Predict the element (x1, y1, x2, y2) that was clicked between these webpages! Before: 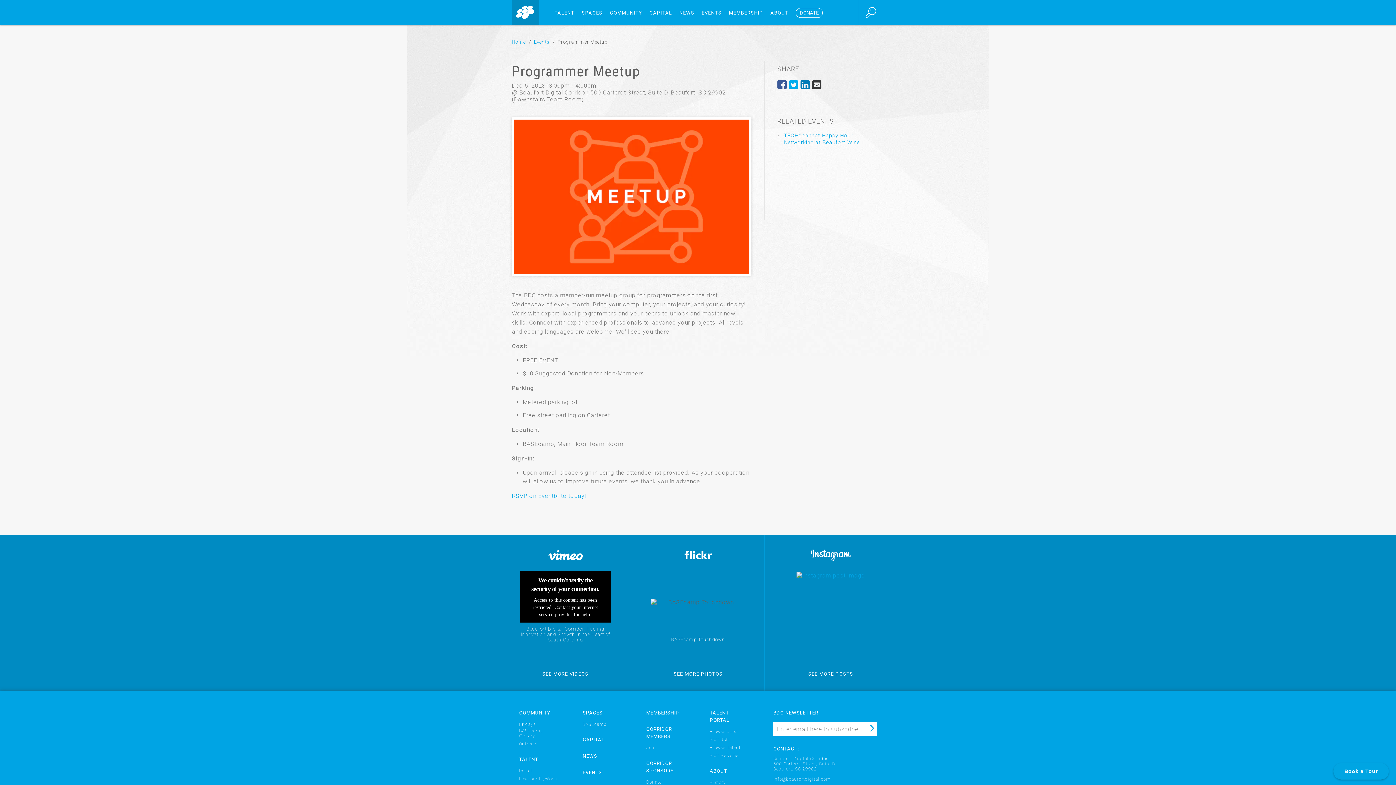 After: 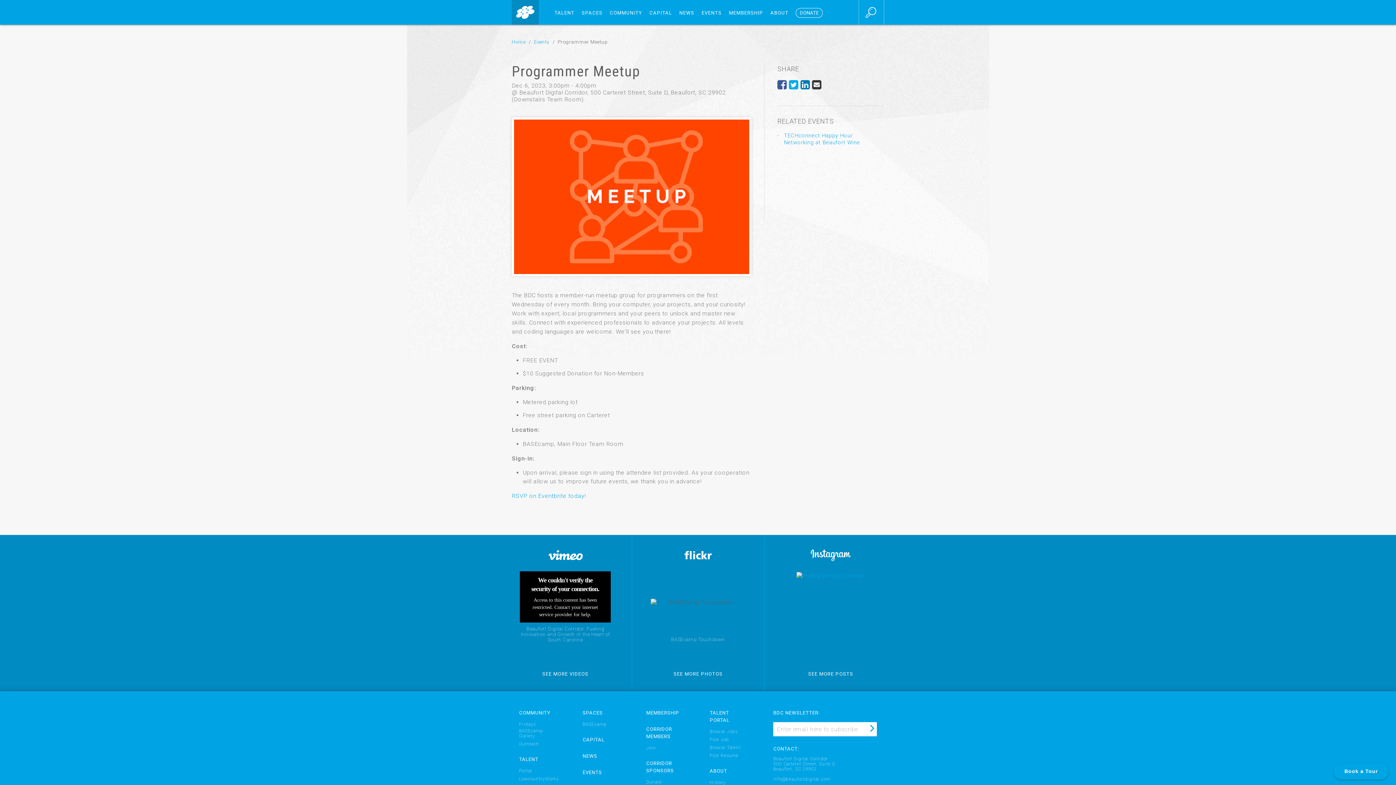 Action: label: Portal bbox: (519, 768, 532, 773)